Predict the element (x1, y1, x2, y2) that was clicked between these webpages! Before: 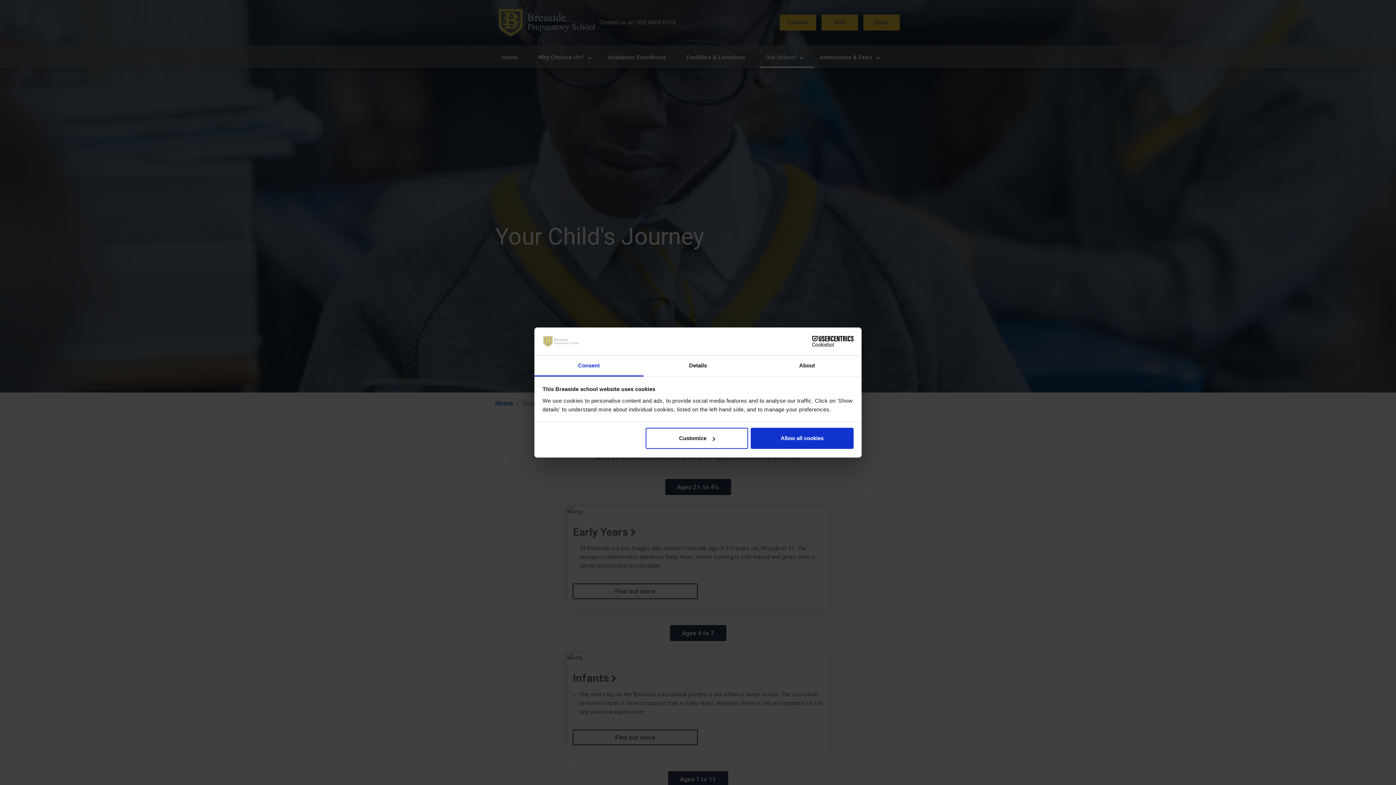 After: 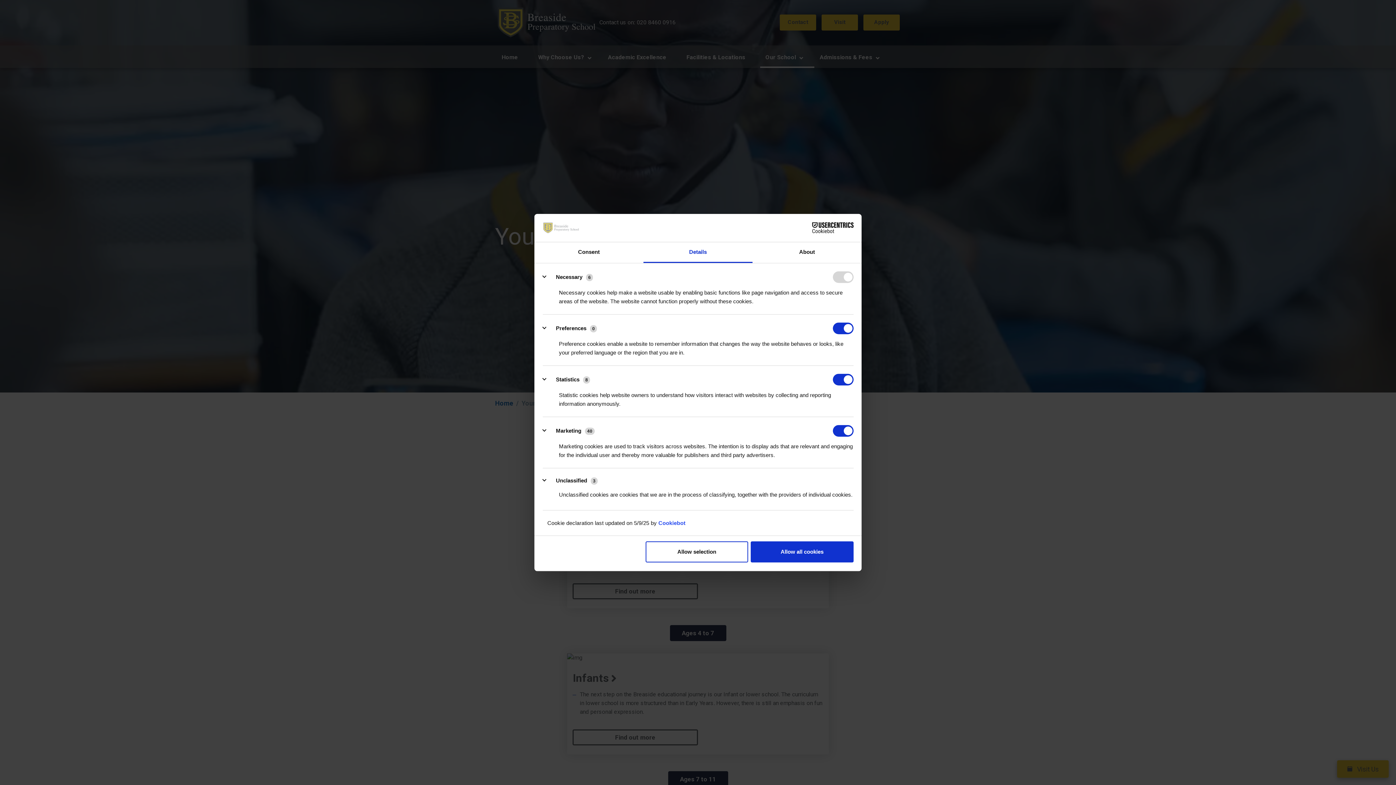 Action: label: Details bbox: (643, 355, 752, 376)